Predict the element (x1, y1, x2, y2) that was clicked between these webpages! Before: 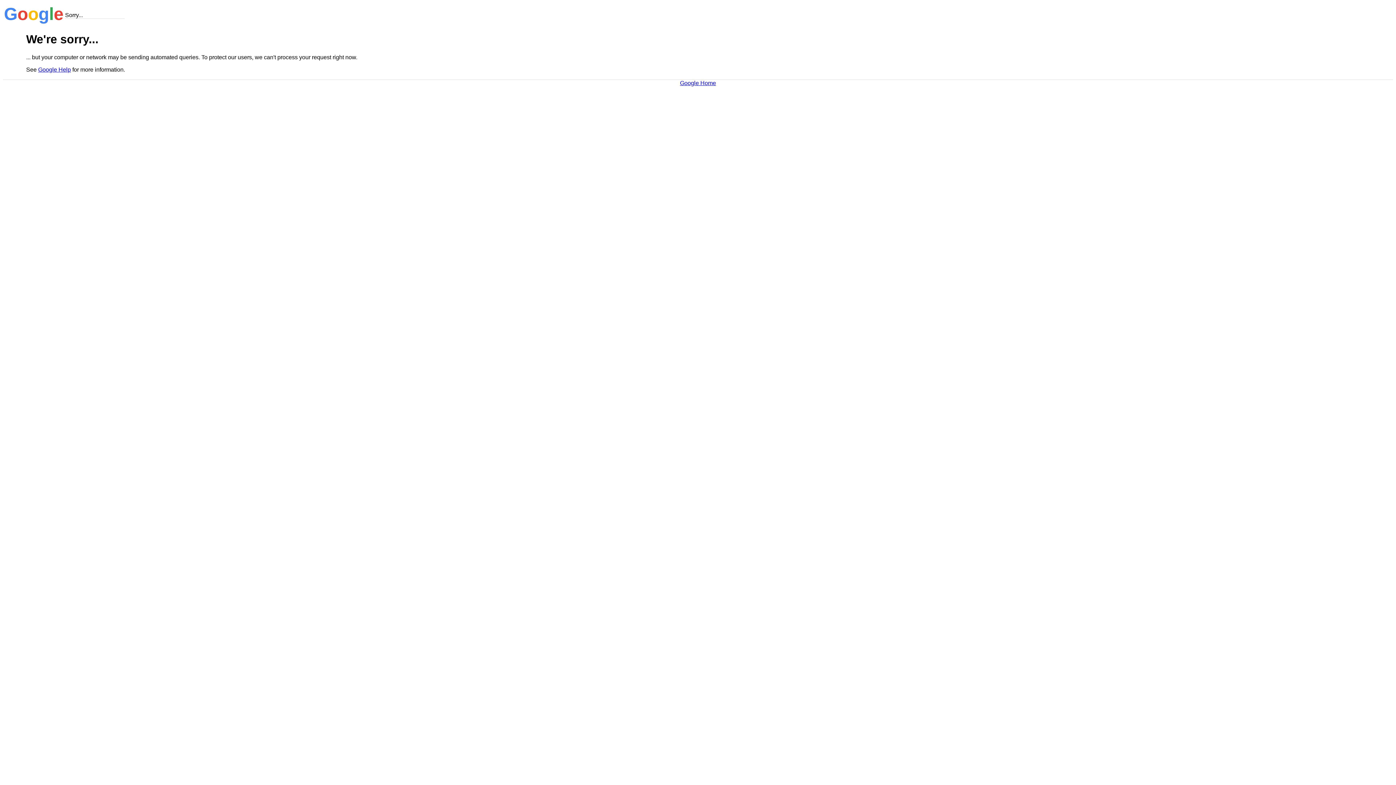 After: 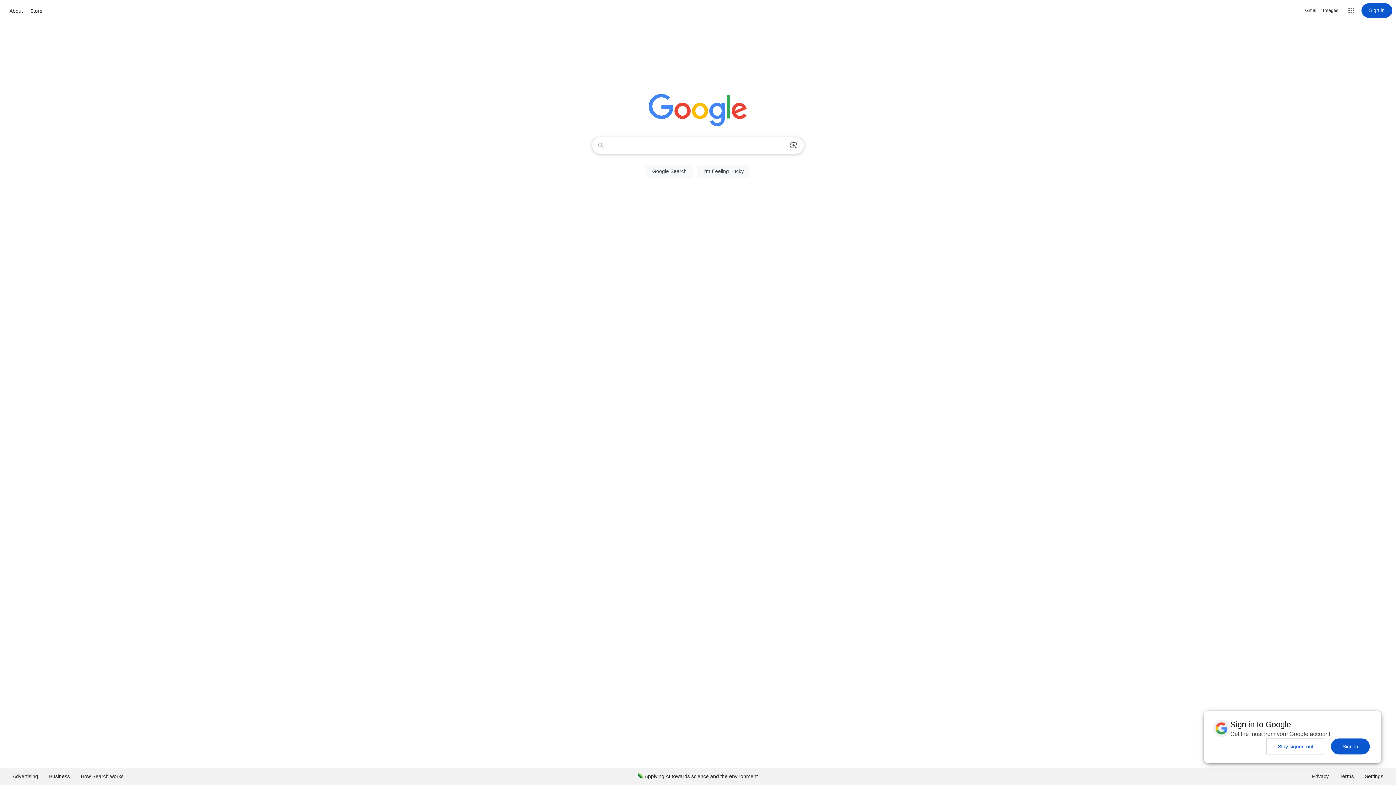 Action: bbox: (680, 79, 716, 86) label: Google Home